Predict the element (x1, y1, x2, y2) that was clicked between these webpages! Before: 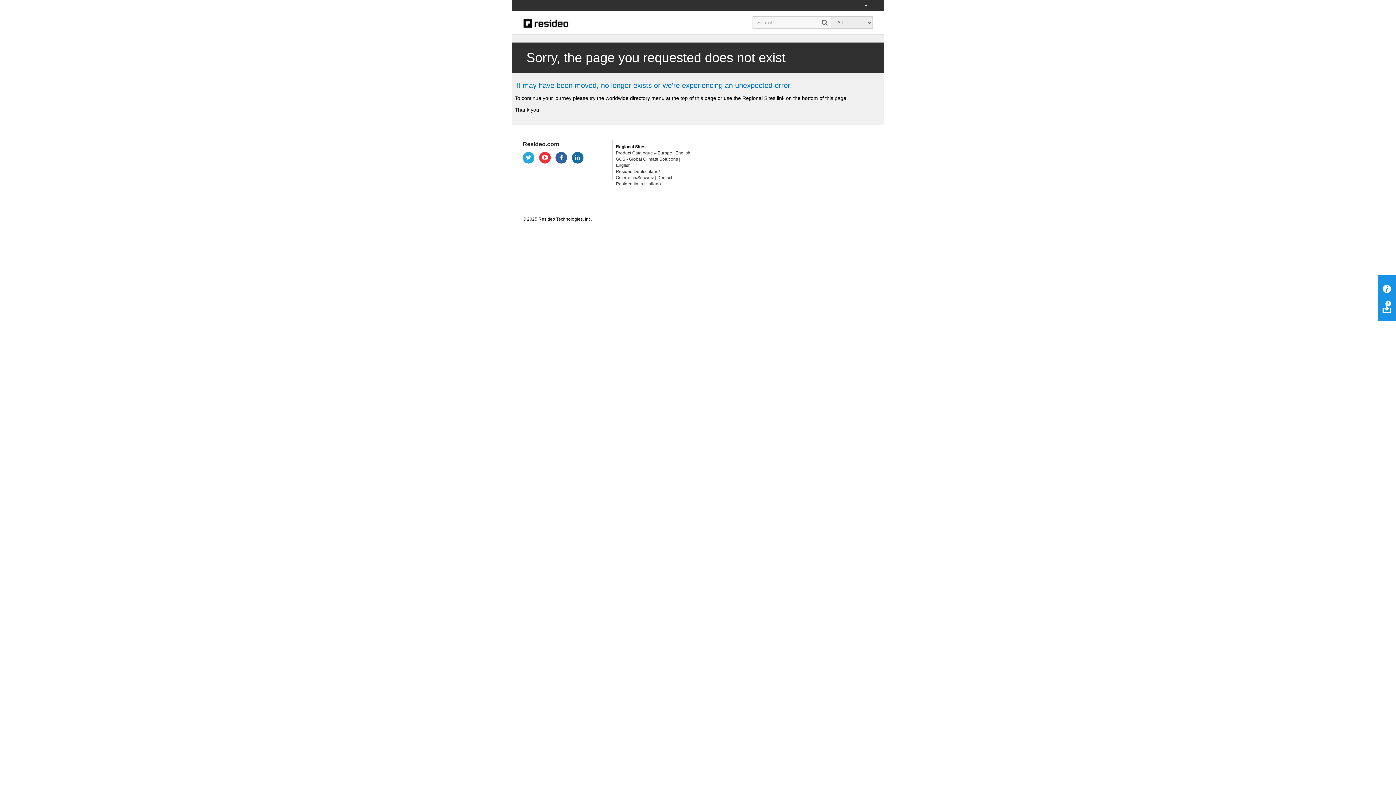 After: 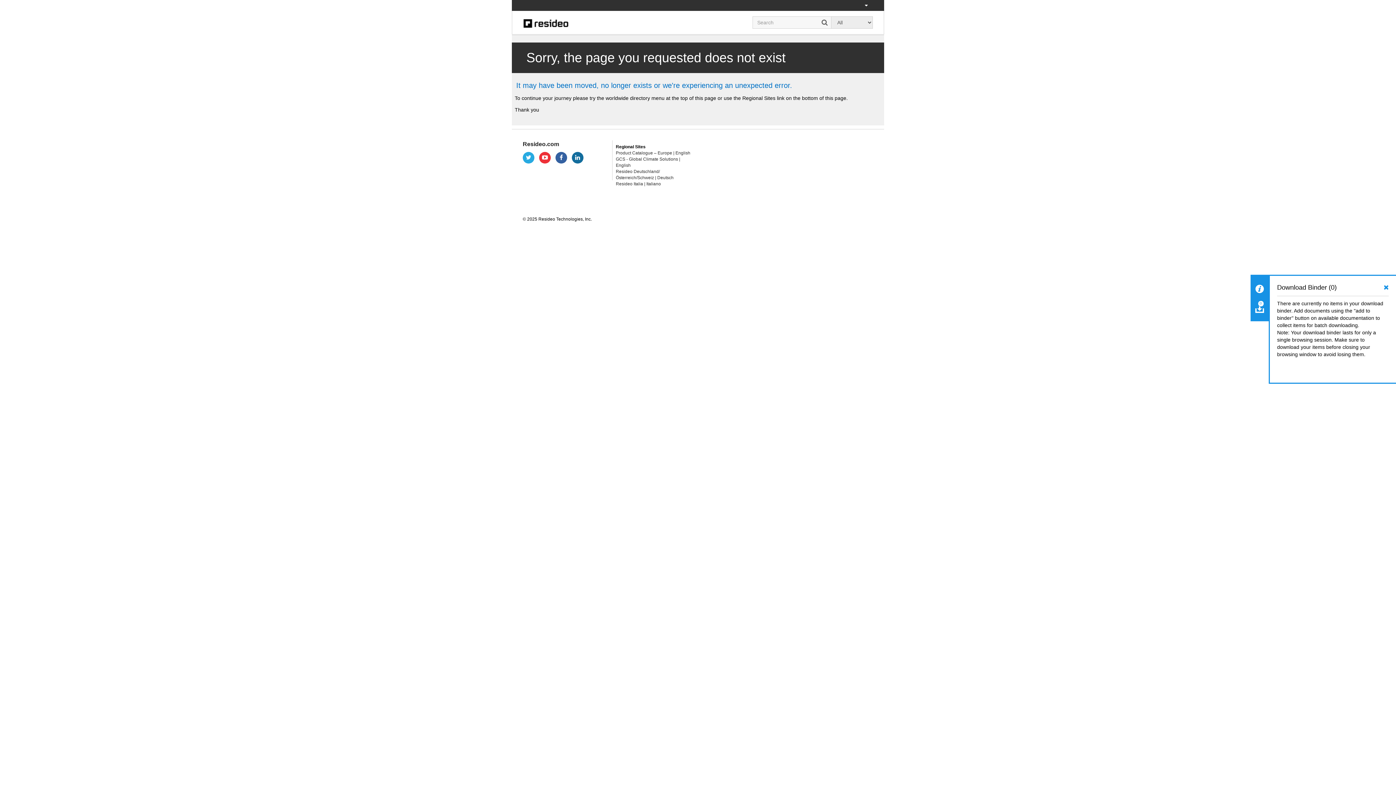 Action: label: 0 bbox: (1382, 302, 1391, 312)